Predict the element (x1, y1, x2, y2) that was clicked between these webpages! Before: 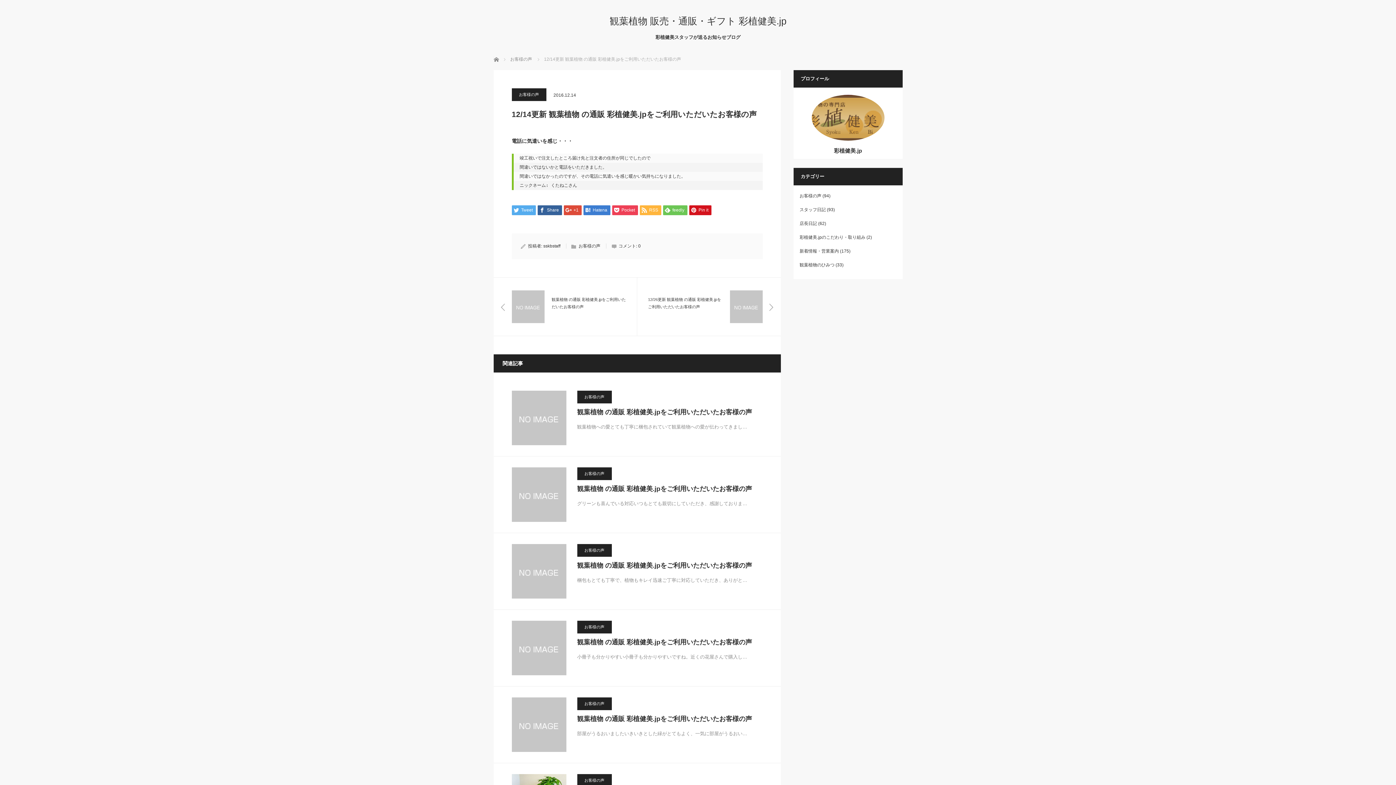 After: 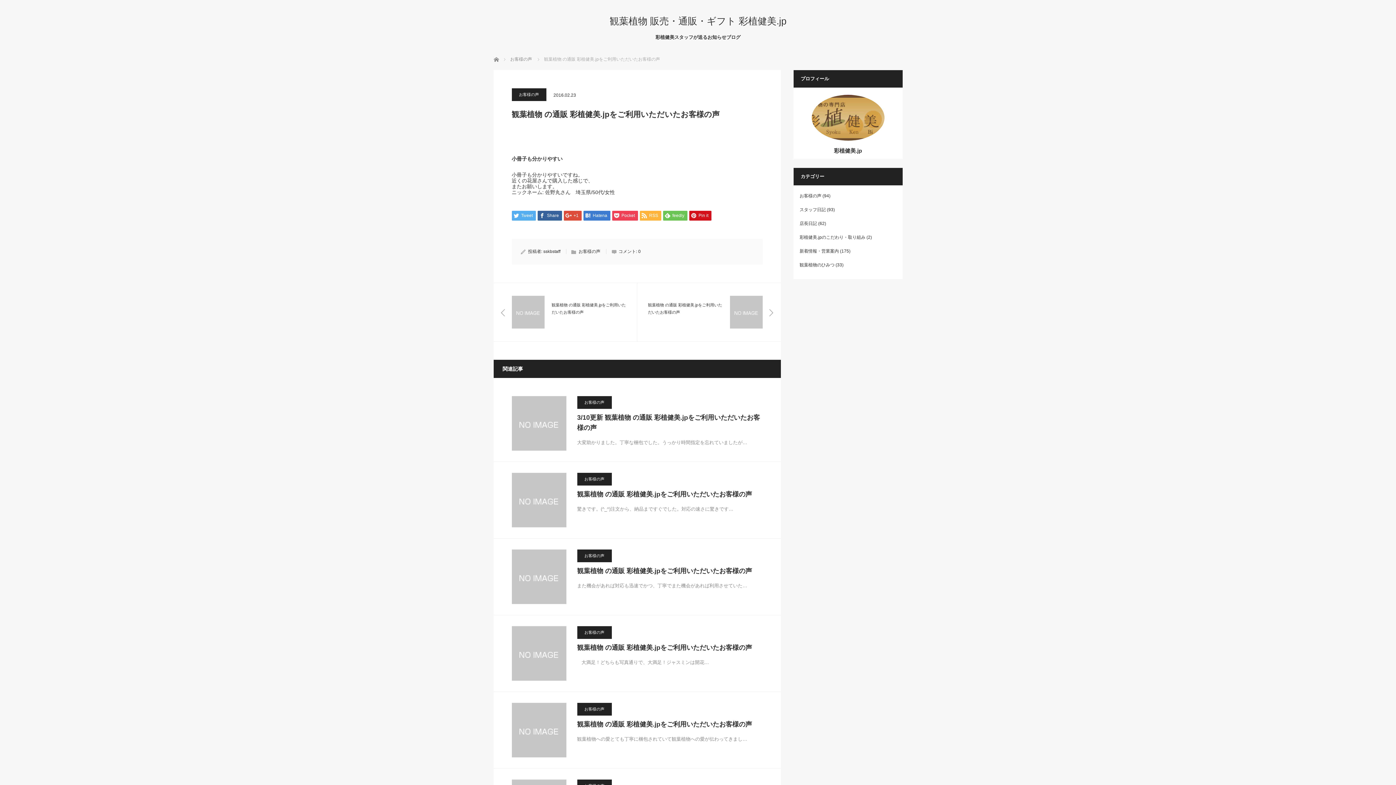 Action: bbox: (511, 621, 566, 675)